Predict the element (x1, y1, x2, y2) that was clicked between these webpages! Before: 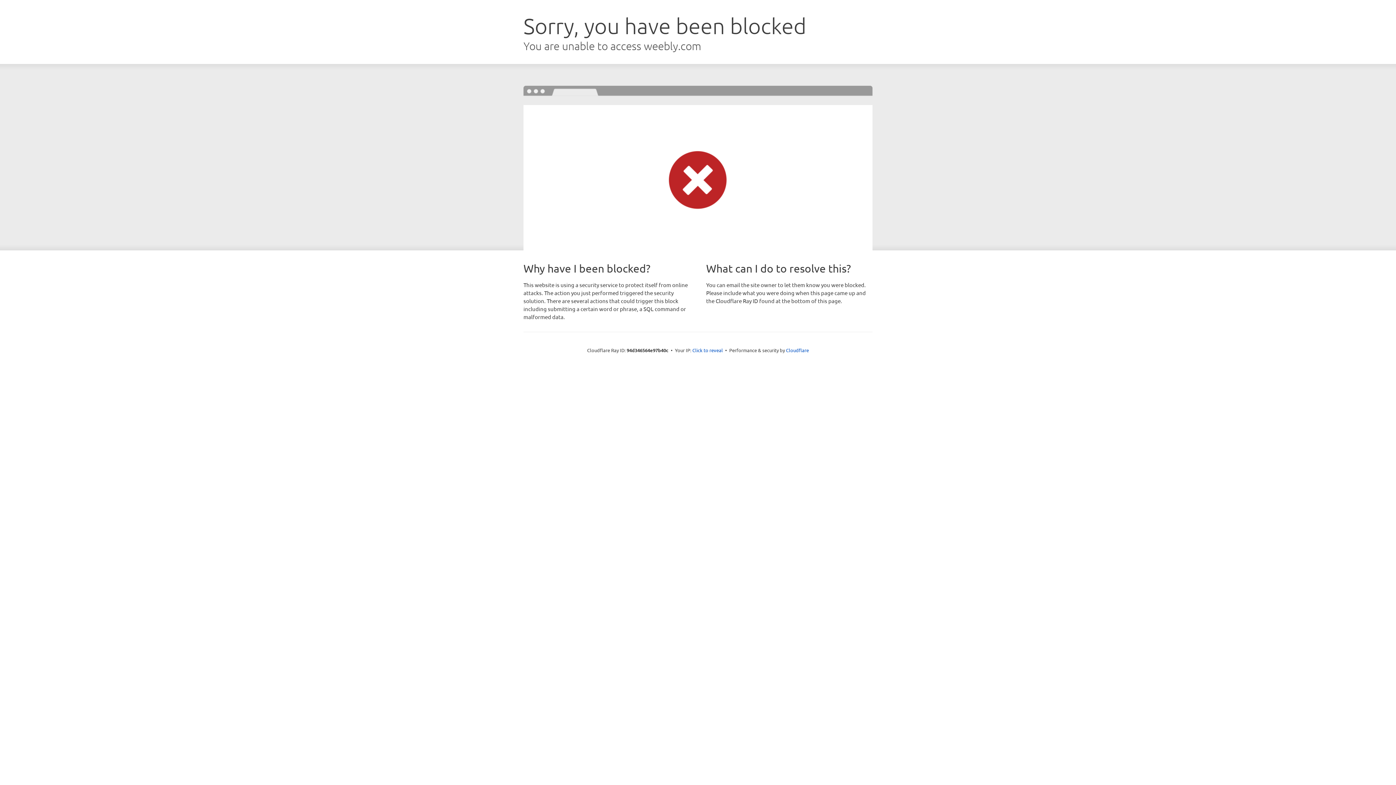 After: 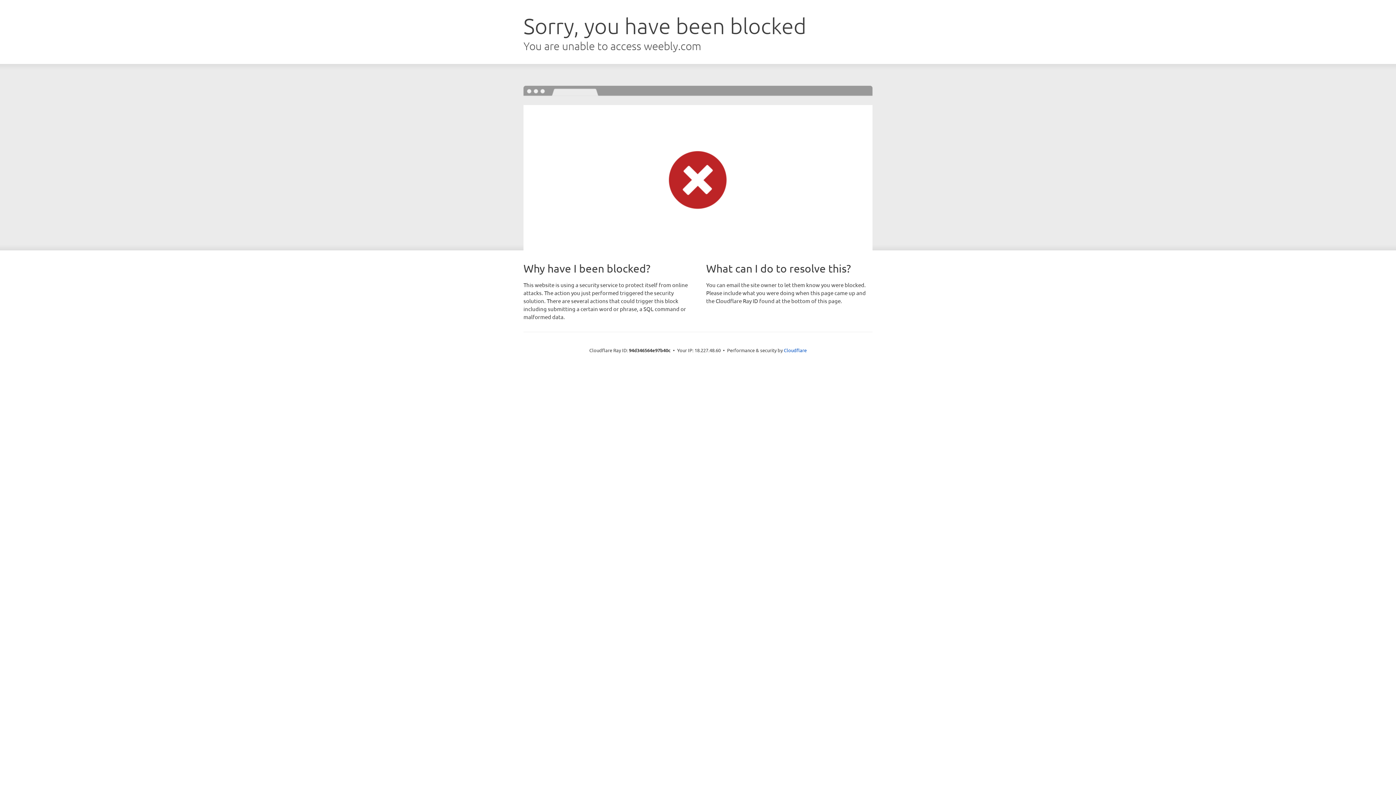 Action: label: Click to reveal bbox: (692, 346, 723, 353)